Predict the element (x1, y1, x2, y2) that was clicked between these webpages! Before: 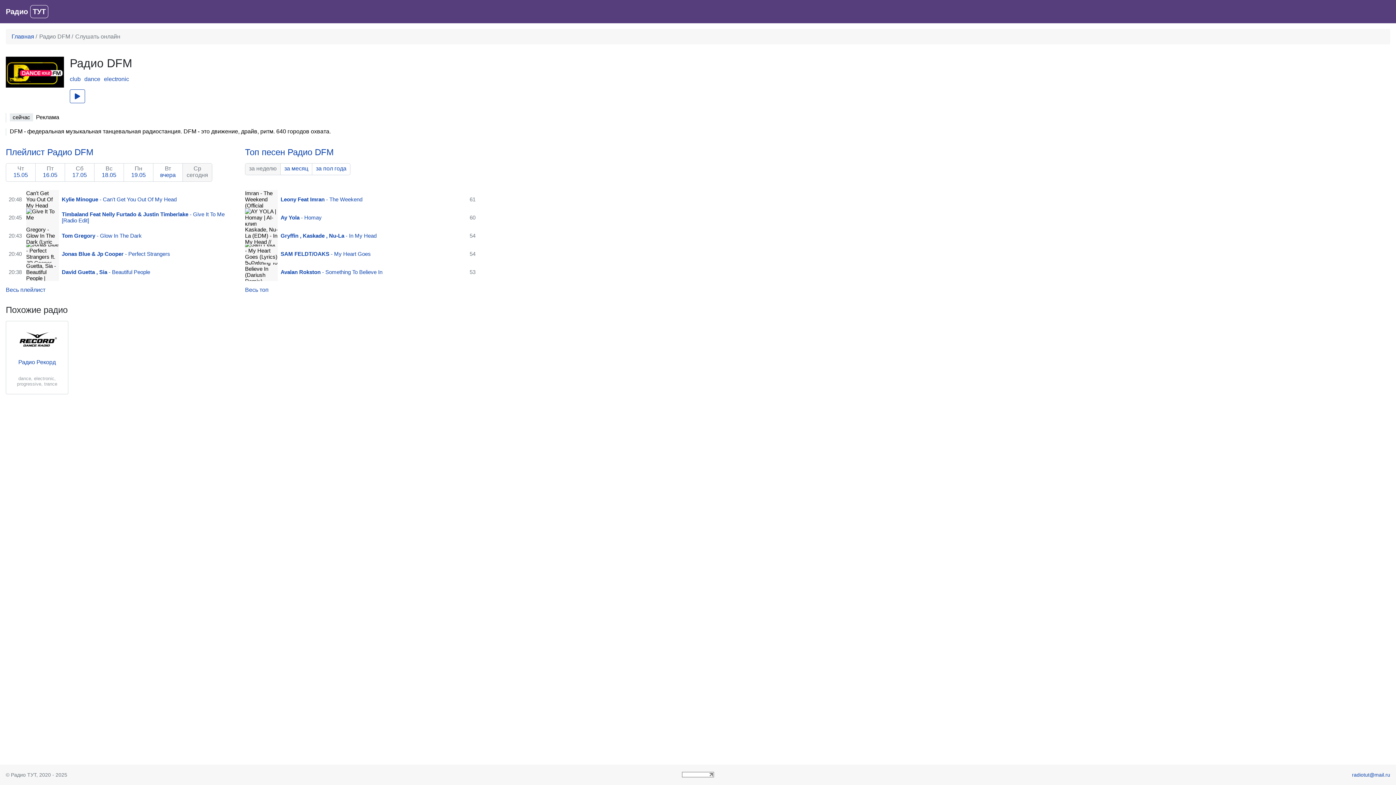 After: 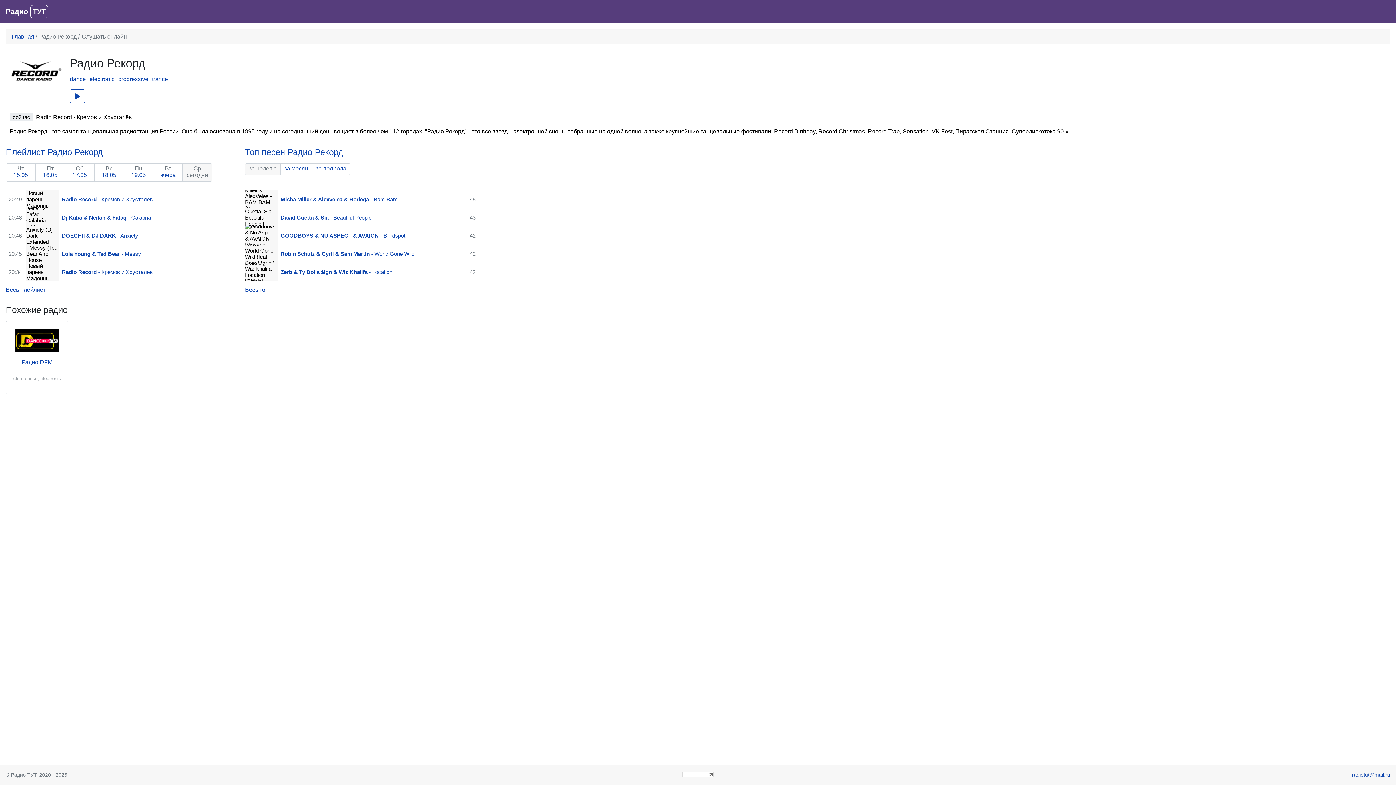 Action: bbox: (6, 359, 68, 394) label: Радио Рекорд